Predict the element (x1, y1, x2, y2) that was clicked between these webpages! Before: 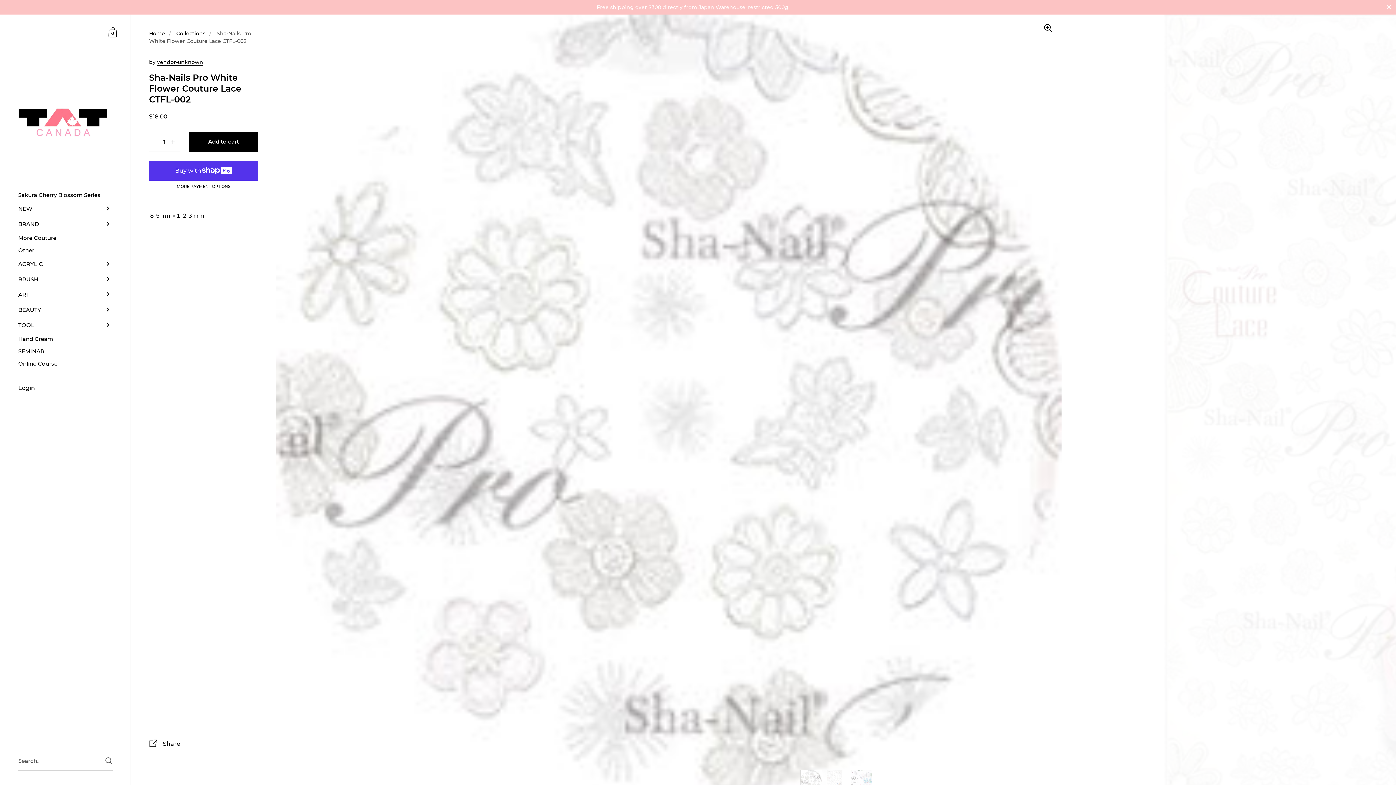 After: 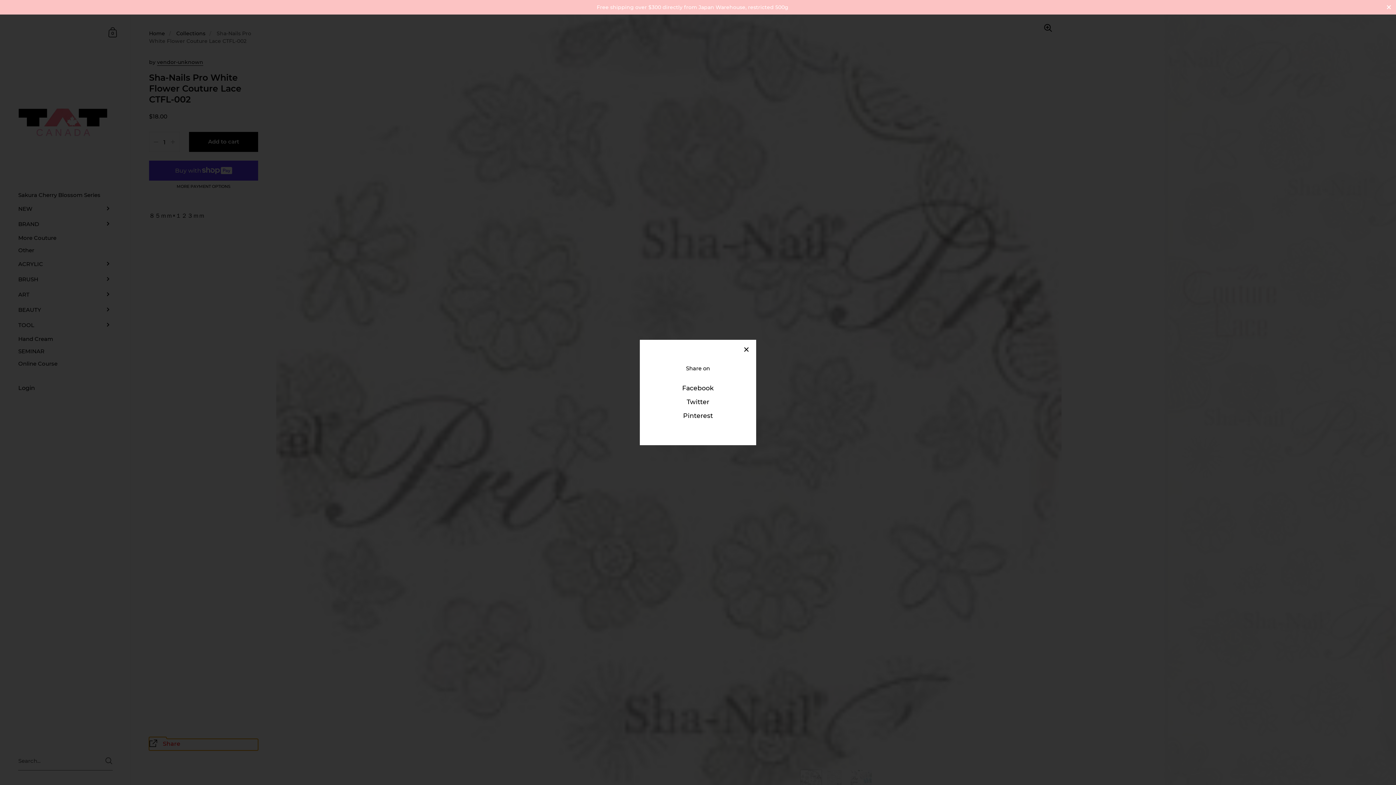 Action: label:  Share bbox: (149, 739, 258, 750)